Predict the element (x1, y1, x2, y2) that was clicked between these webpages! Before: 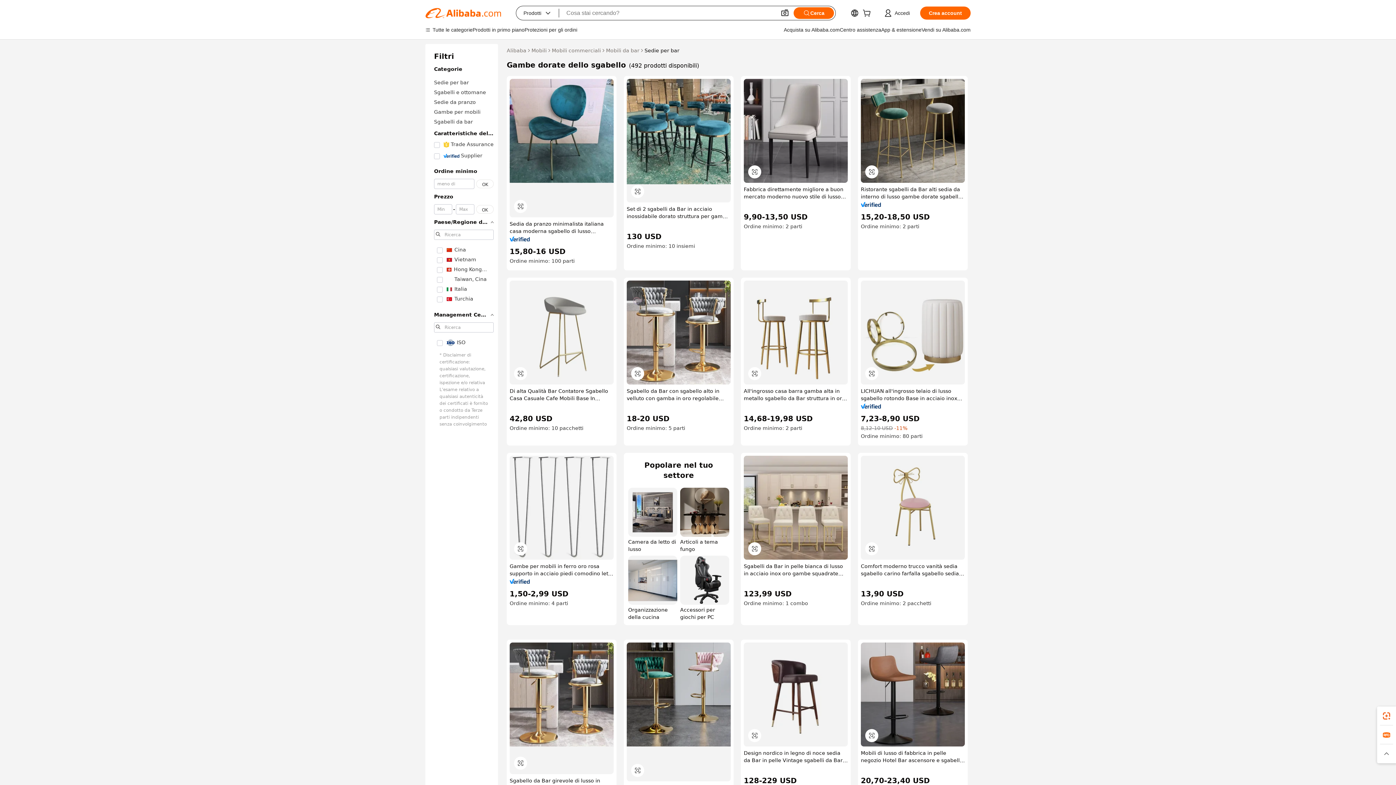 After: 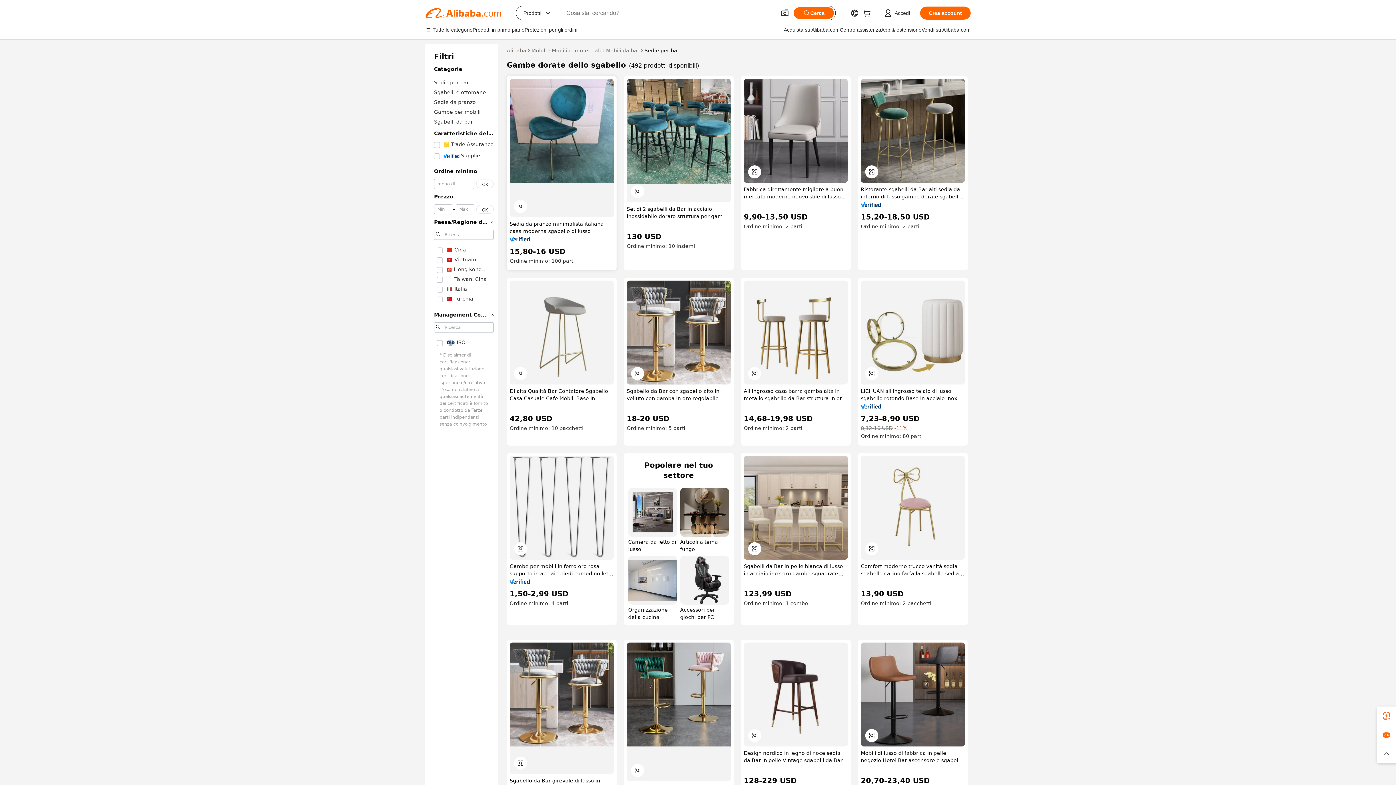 Action: bbox: (509, 236, 530, 241)